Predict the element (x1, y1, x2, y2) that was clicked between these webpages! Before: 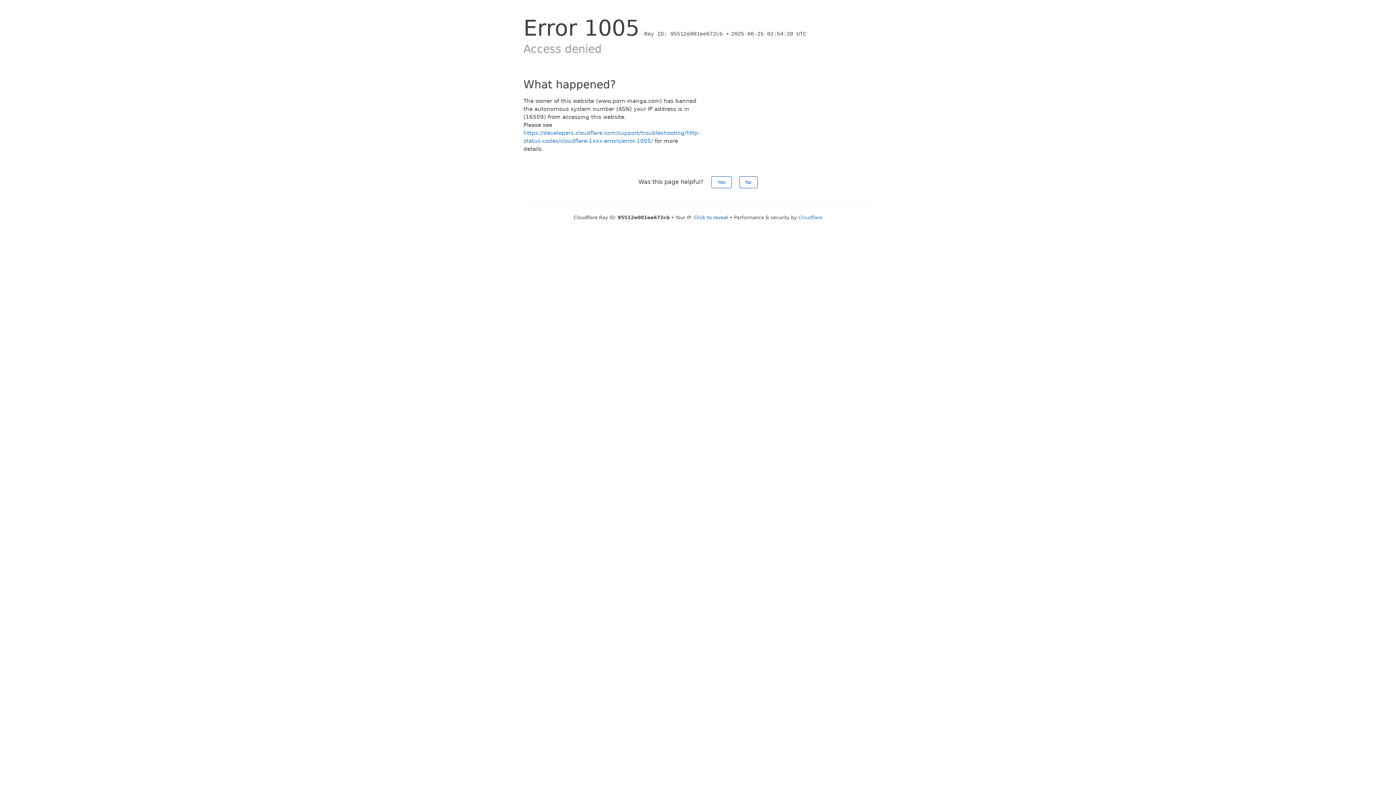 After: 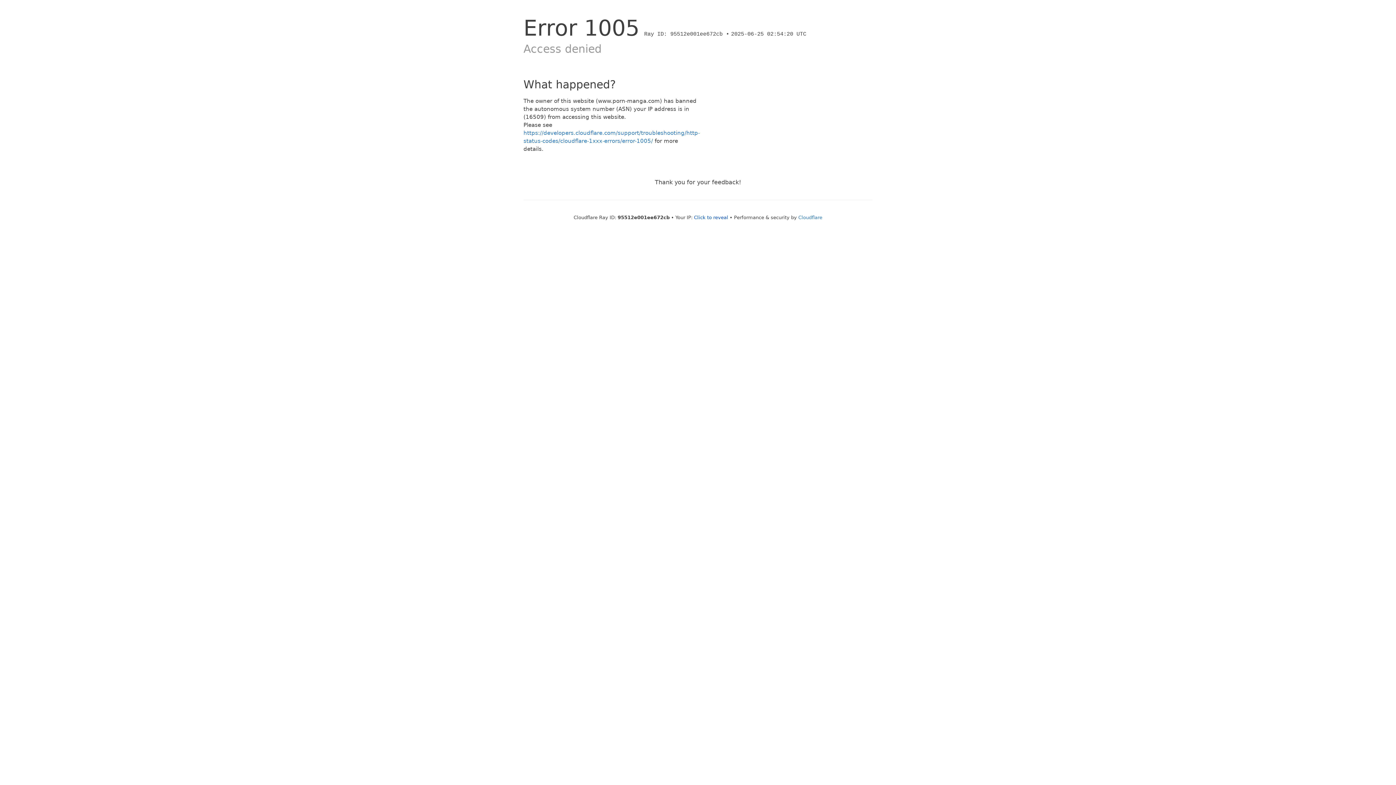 Action: bbox: (739, 176, 757, 188) label: No